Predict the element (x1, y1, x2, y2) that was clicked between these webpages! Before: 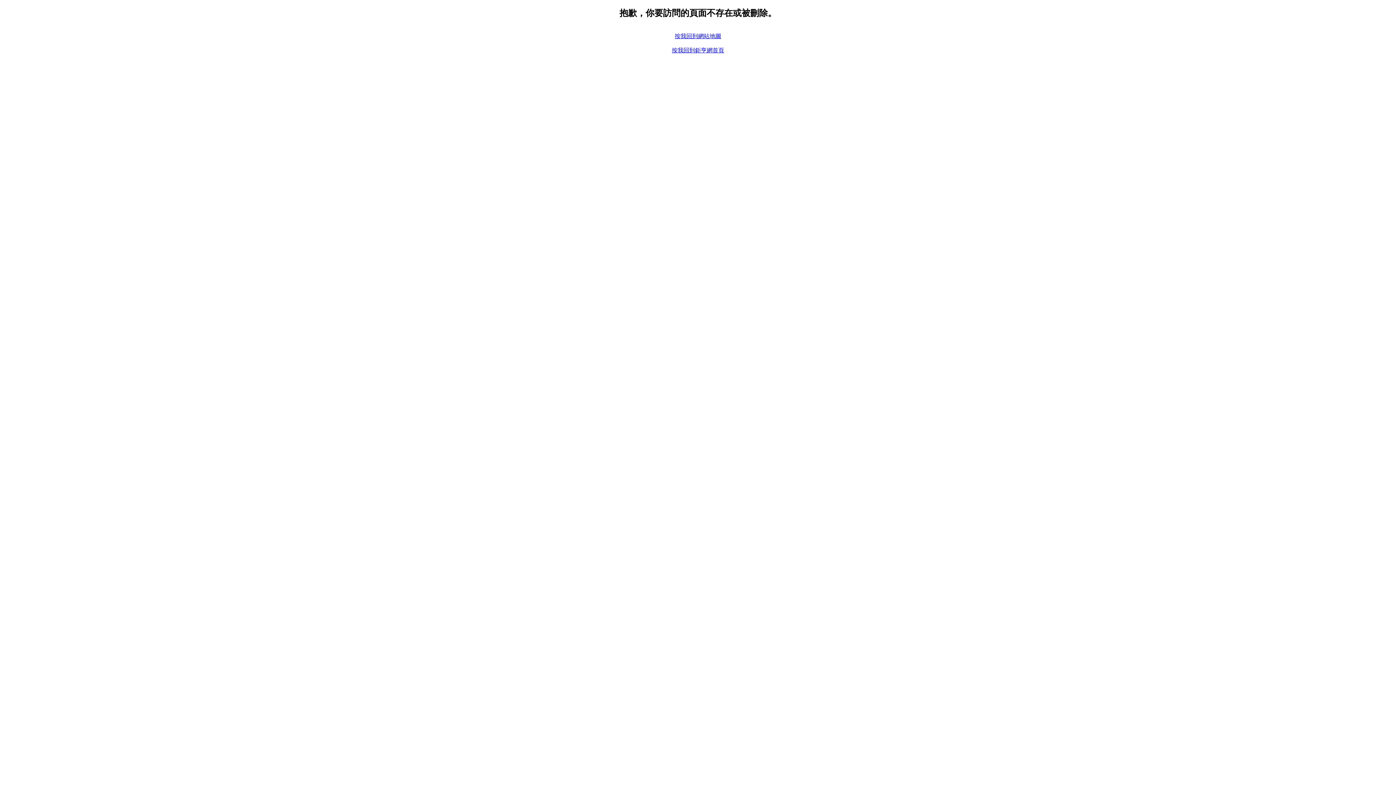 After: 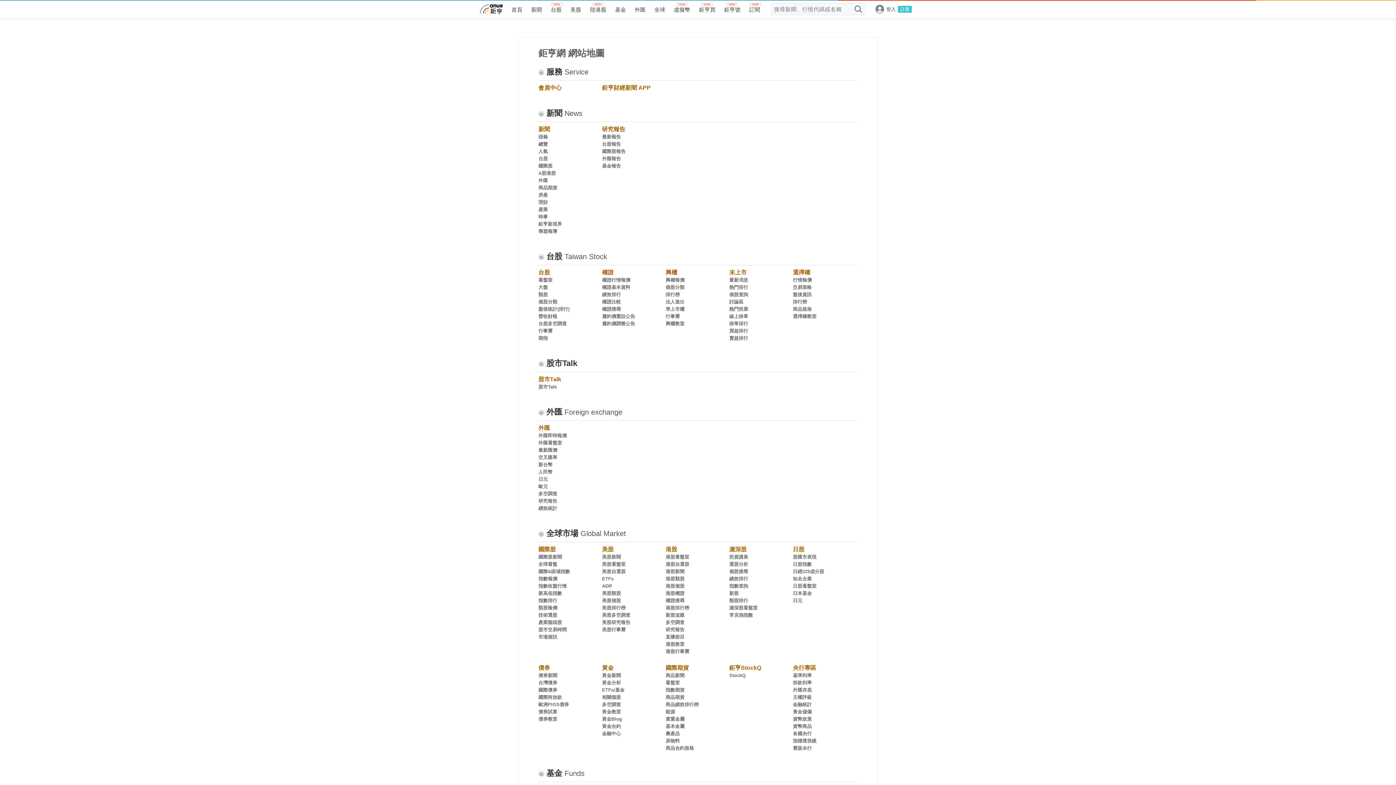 Action: bbox: (674, 33, 721, 39) label: 按我回到網站地圖